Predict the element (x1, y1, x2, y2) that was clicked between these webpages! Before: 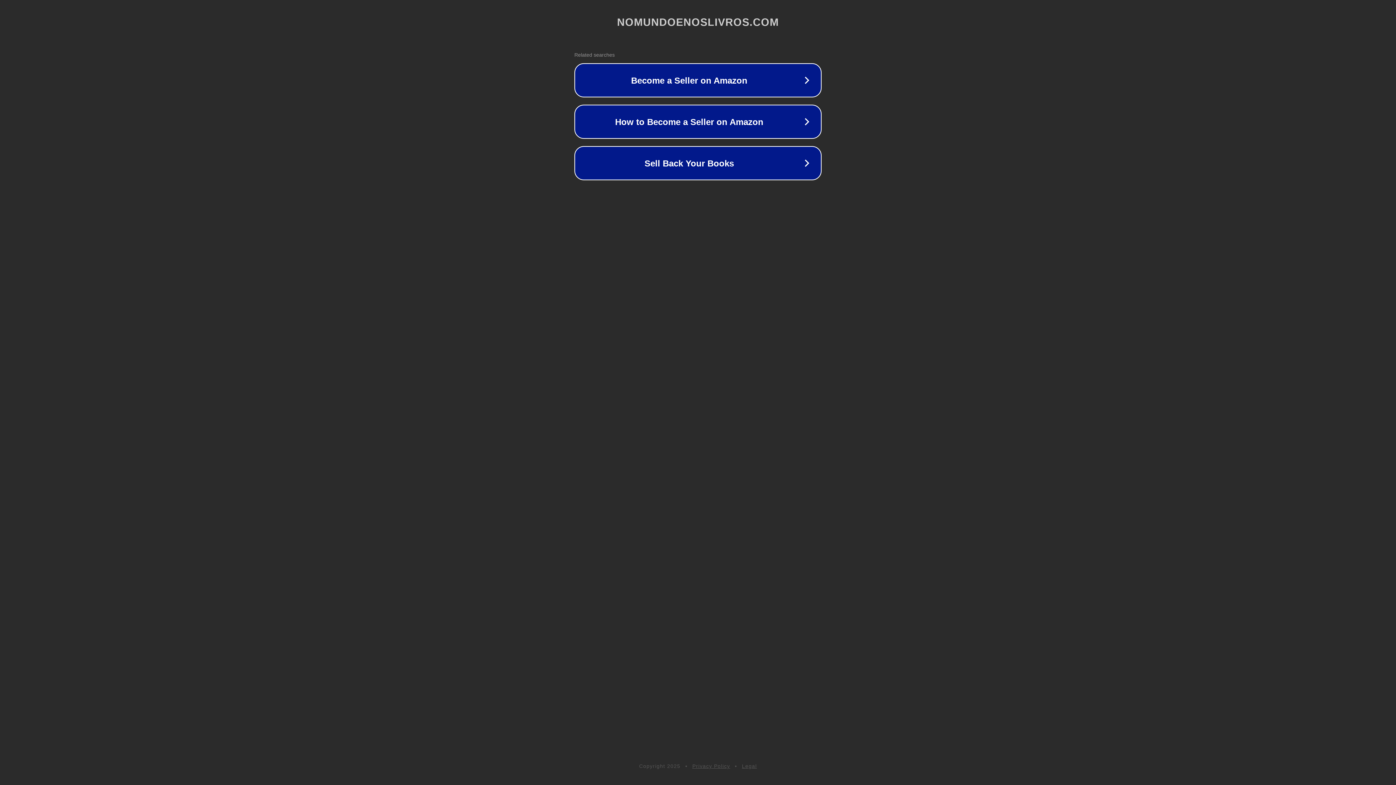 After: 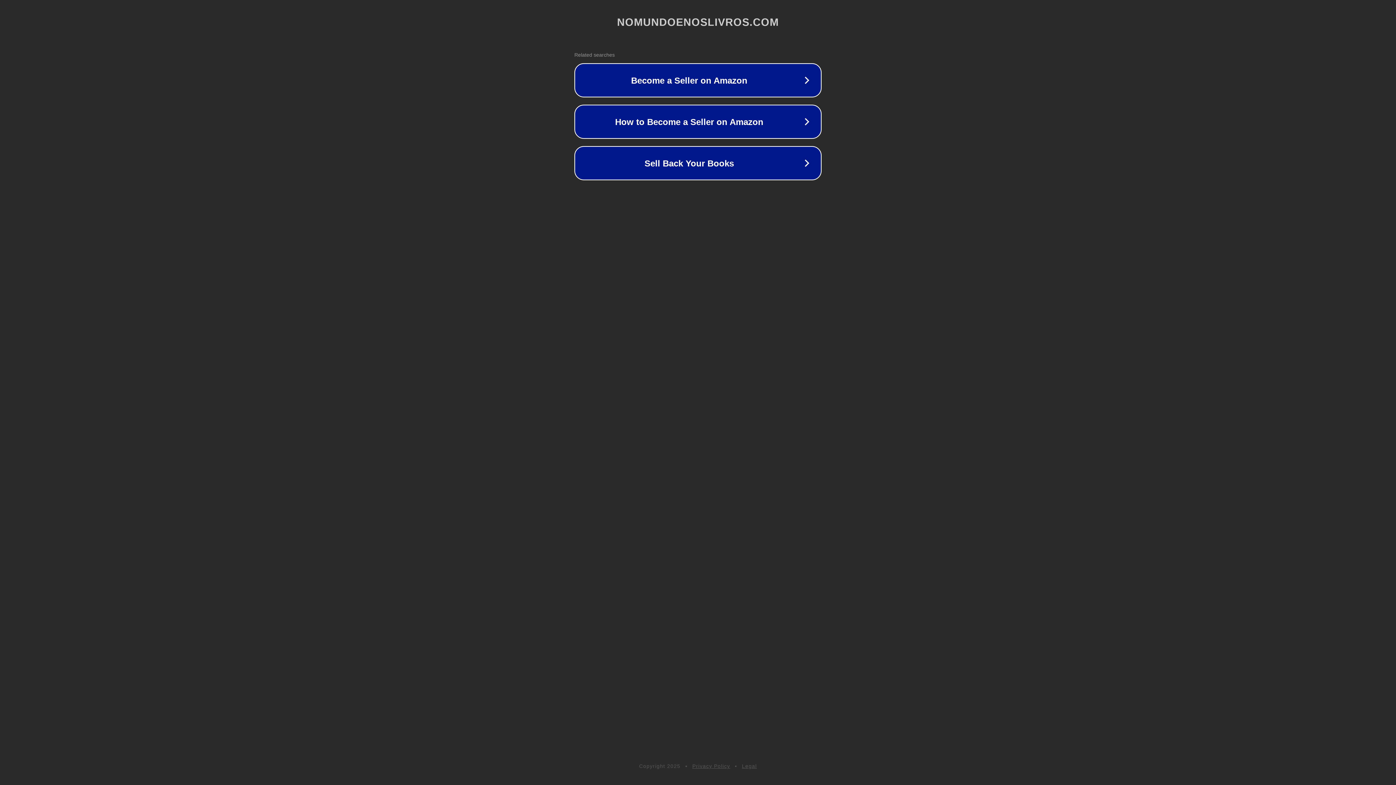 Action: bbox: (692, 763, 730, 769) label: Privacy Policy